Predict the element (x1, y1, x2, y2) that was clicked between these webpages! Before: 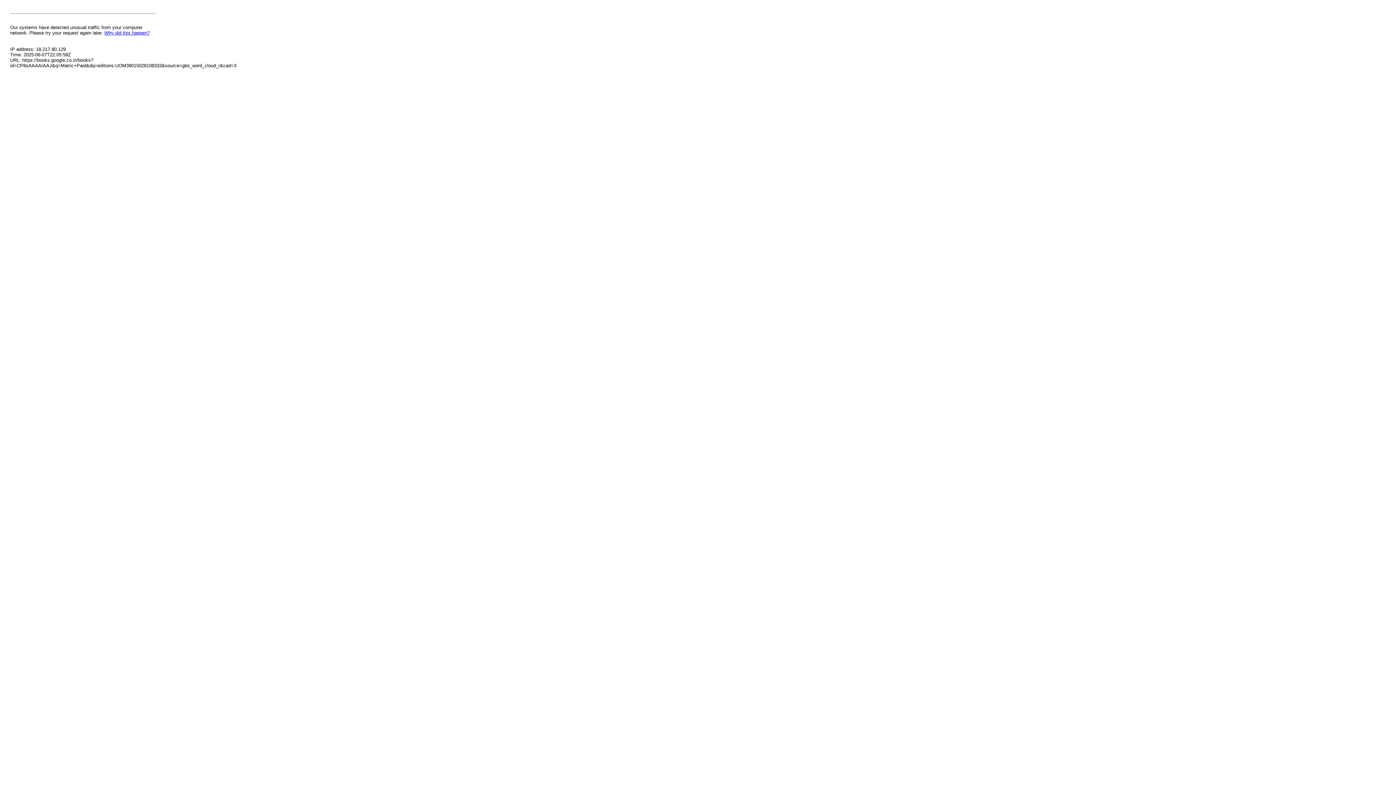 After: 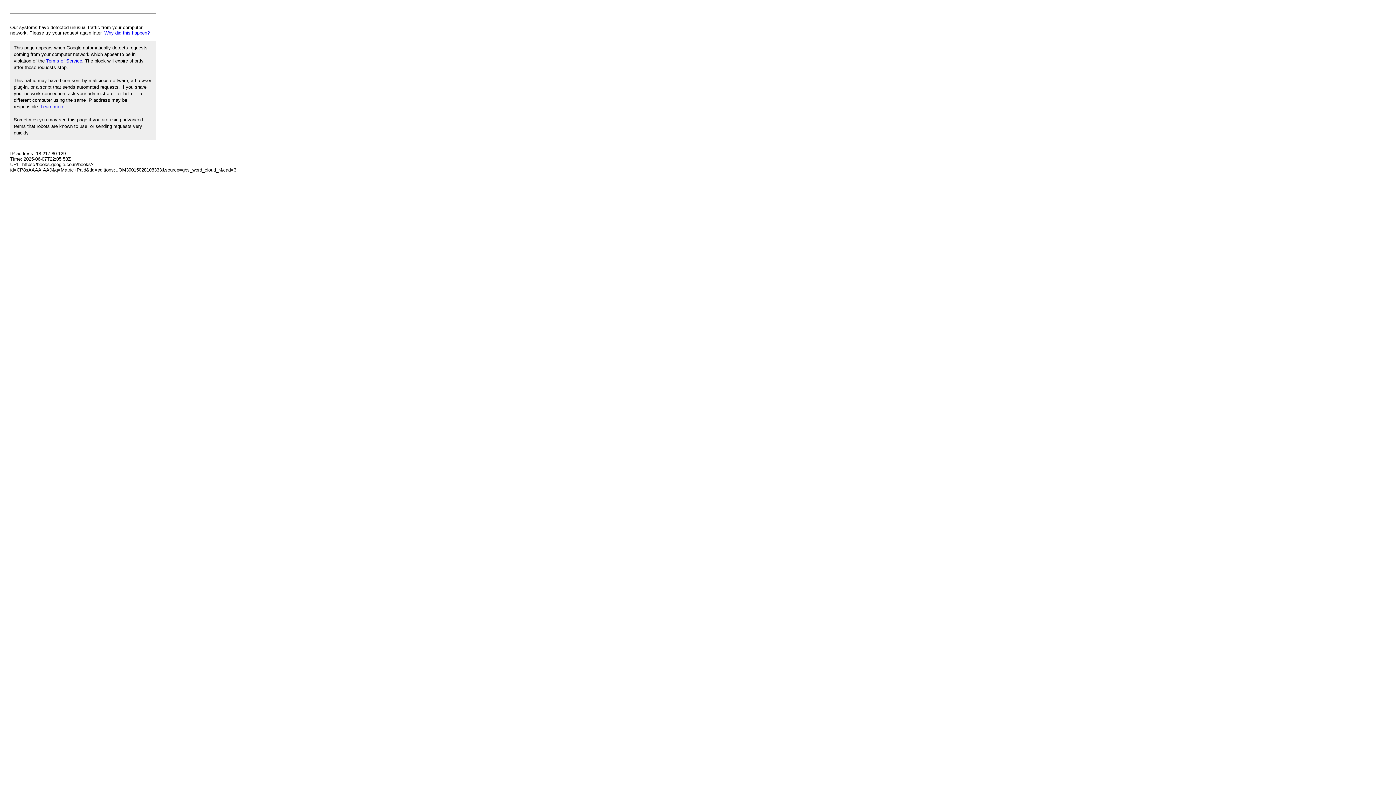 Action: bbox: (104, 30, 149, 35) label: Why did this happen?